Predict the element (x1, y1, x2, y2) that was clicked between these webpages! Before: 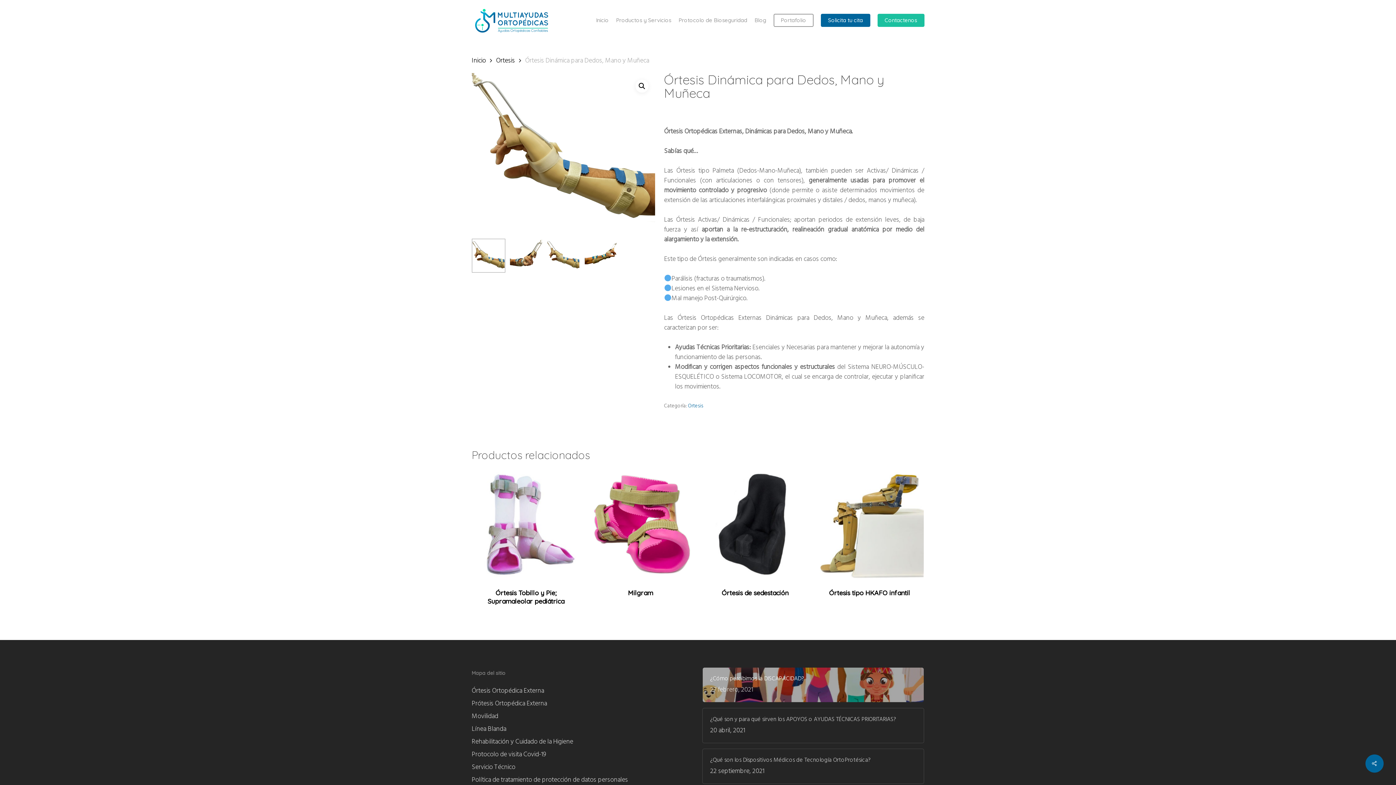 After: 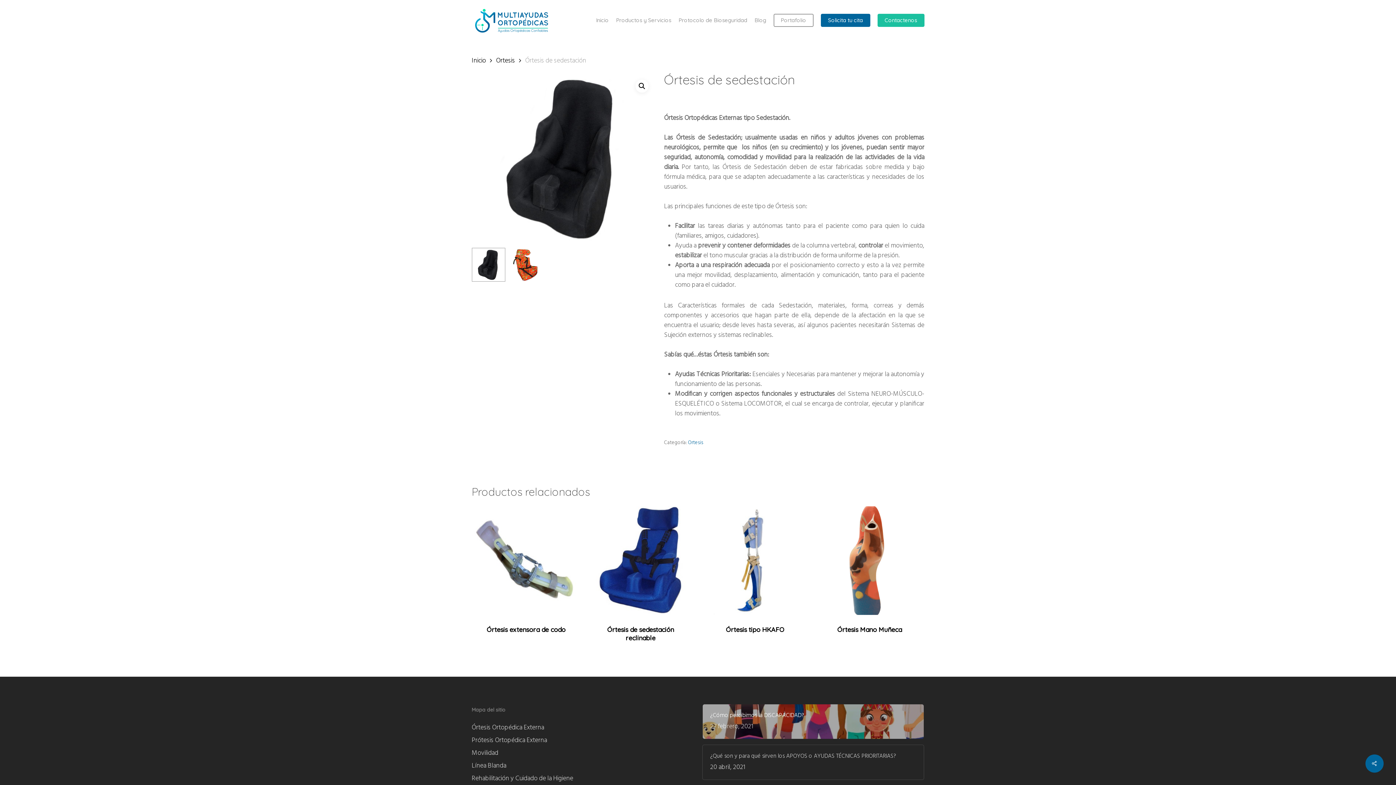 Action: bbox: (709, 585, 800, 600) label: Órtesis de sedestación